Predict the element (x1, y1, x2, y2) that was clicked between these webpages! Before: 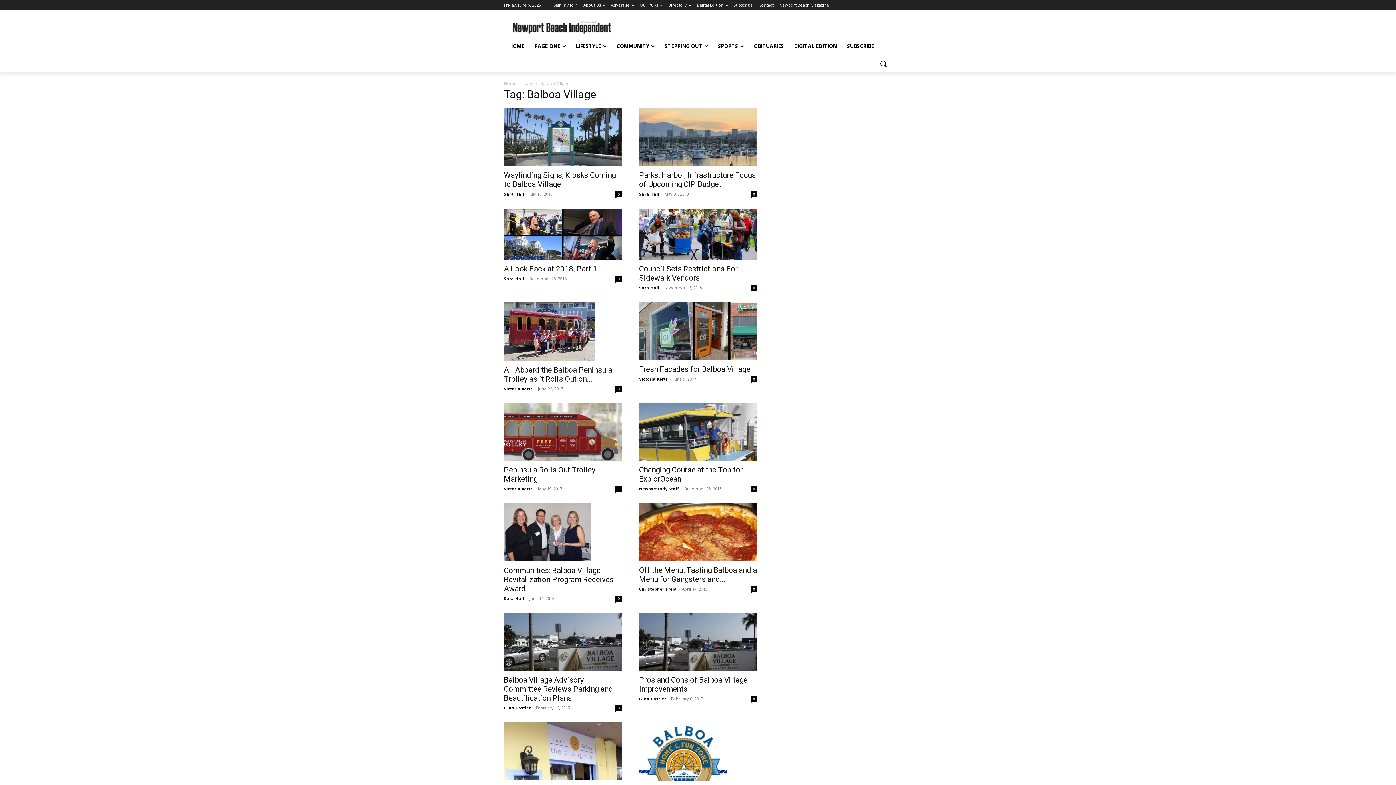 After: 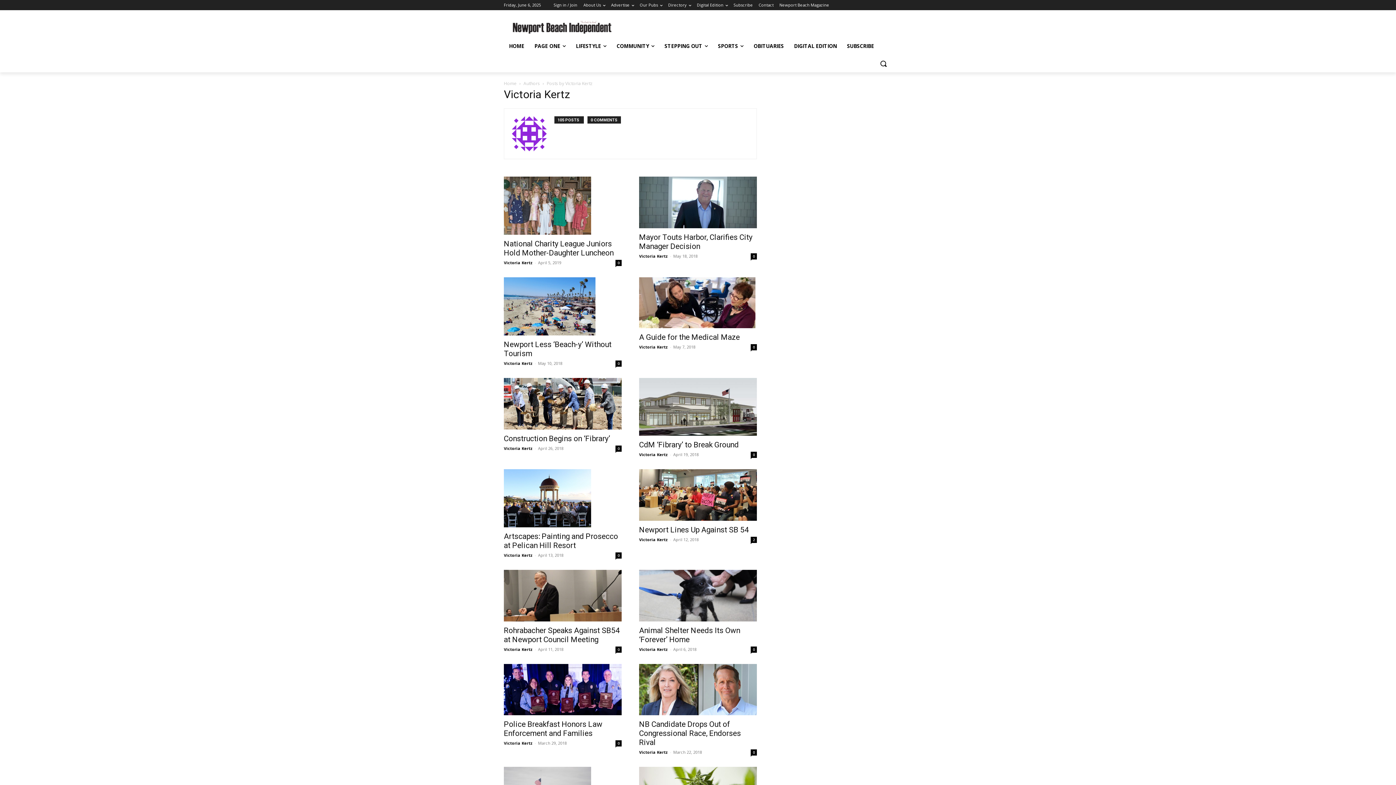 Action: bbox: (504, 486, 533, 491) label: Victoria Kertz